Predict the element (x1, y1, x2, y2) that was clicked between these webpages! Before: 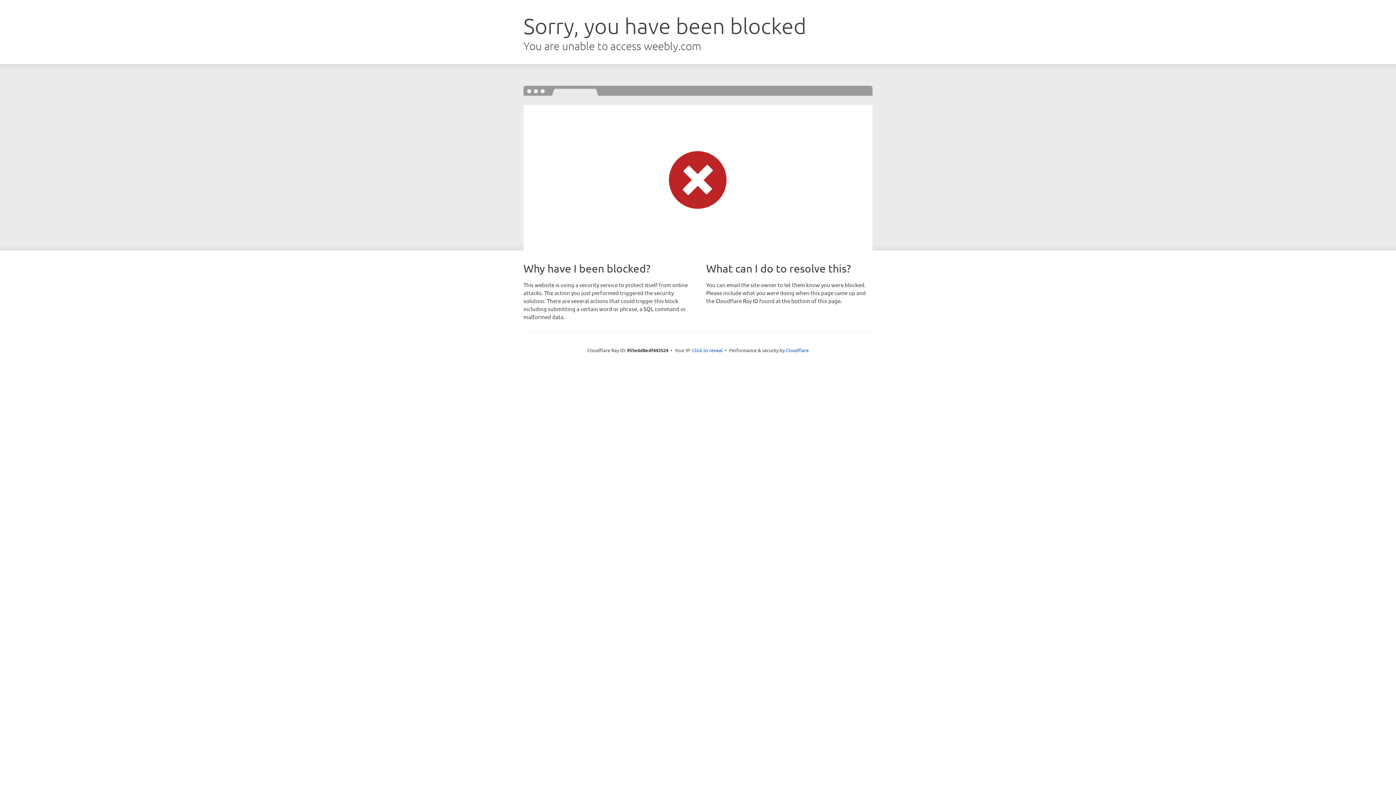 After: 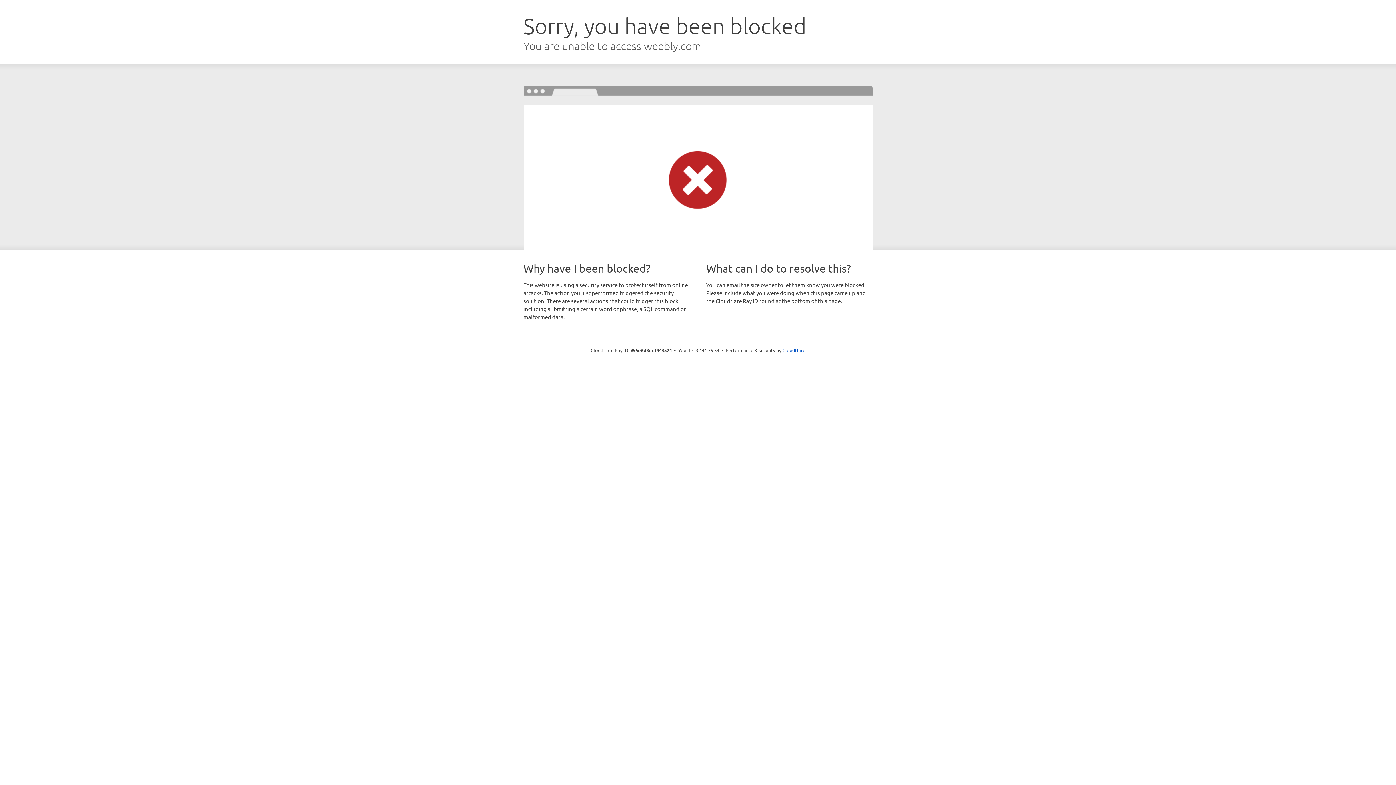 Action: bbox: (692, 346, 722, 353) label: Click to reveal